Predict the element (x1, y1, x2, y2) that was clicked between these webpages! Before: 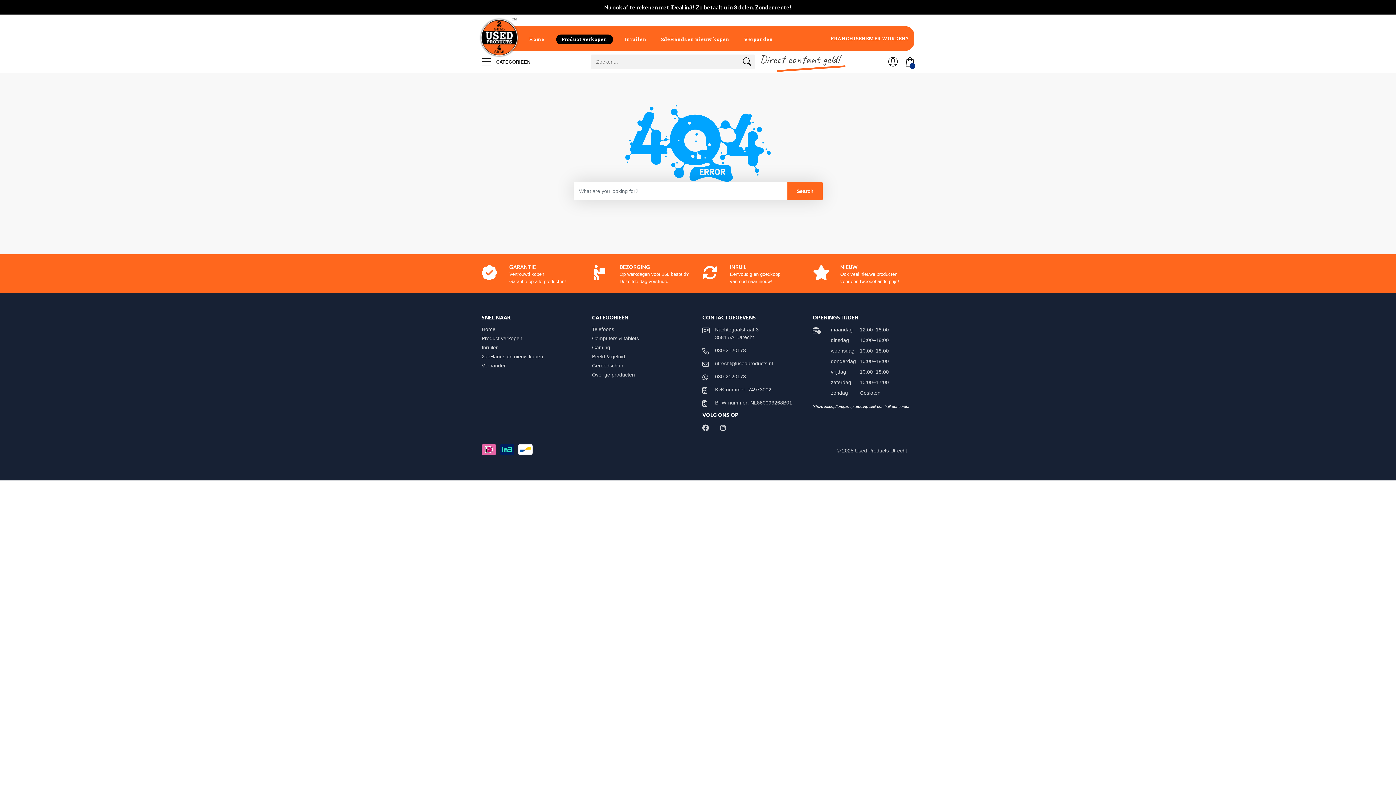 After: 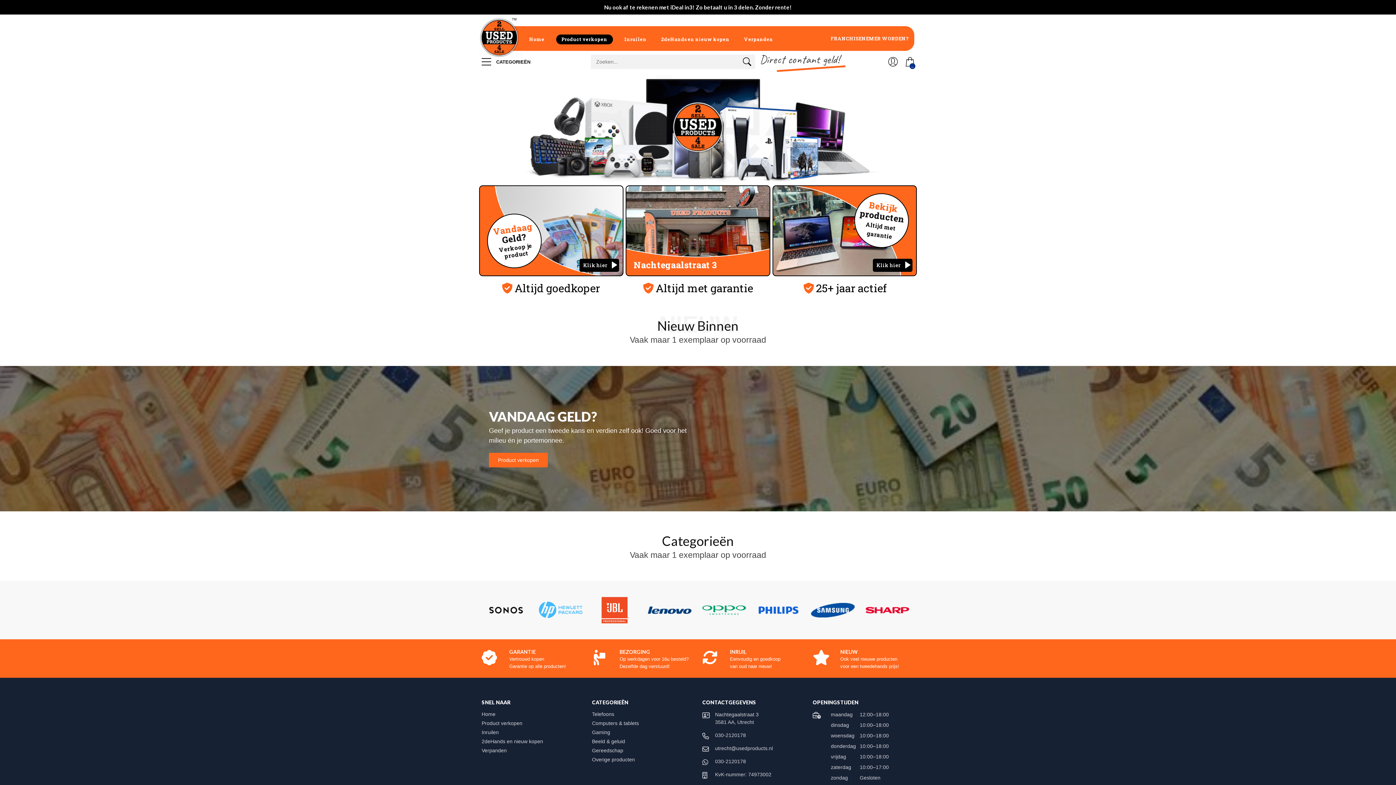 Action: label: Home bbox: (481, 326, 502, 332)